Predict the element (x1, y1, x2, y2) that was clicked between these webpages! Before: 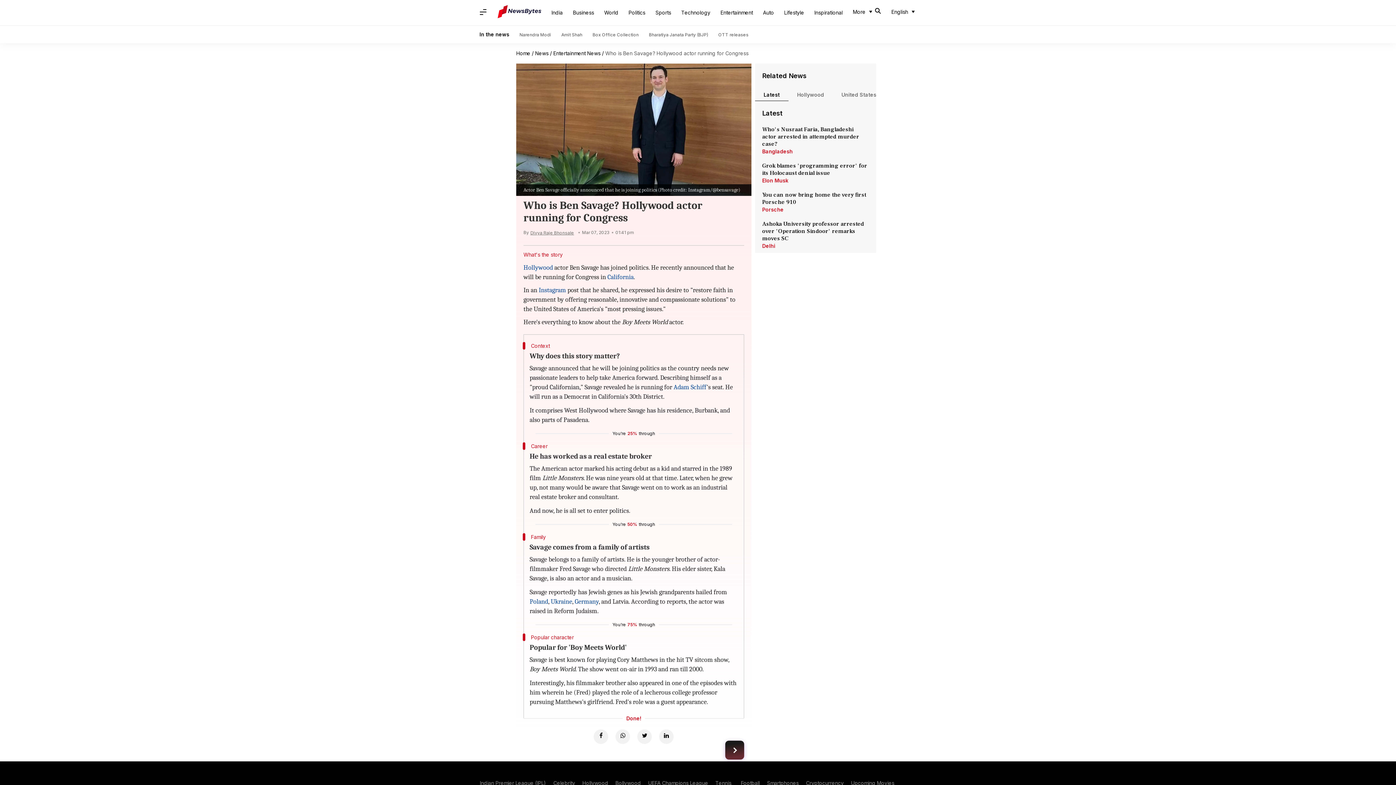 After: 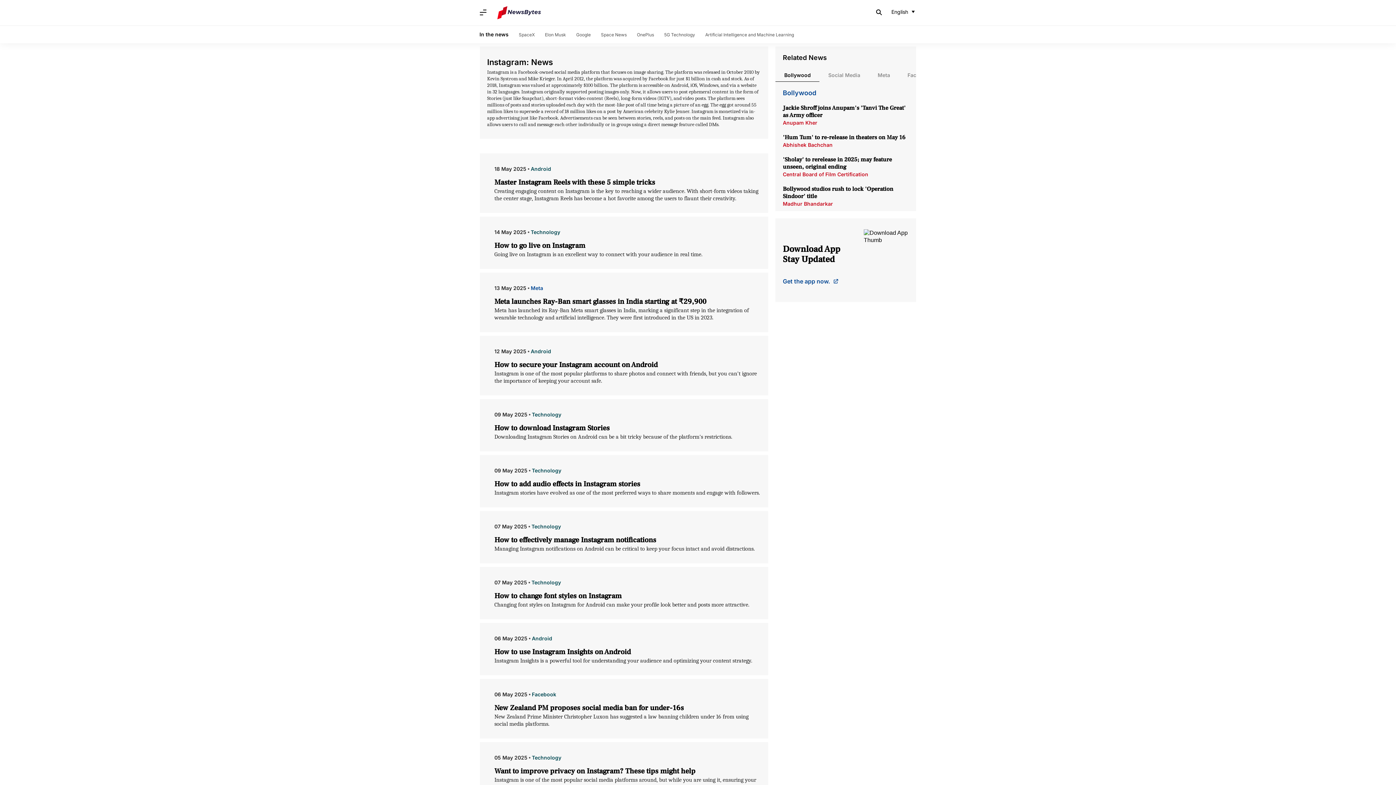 Action: label: Instagram bbox: (538, 286, 566, 294)